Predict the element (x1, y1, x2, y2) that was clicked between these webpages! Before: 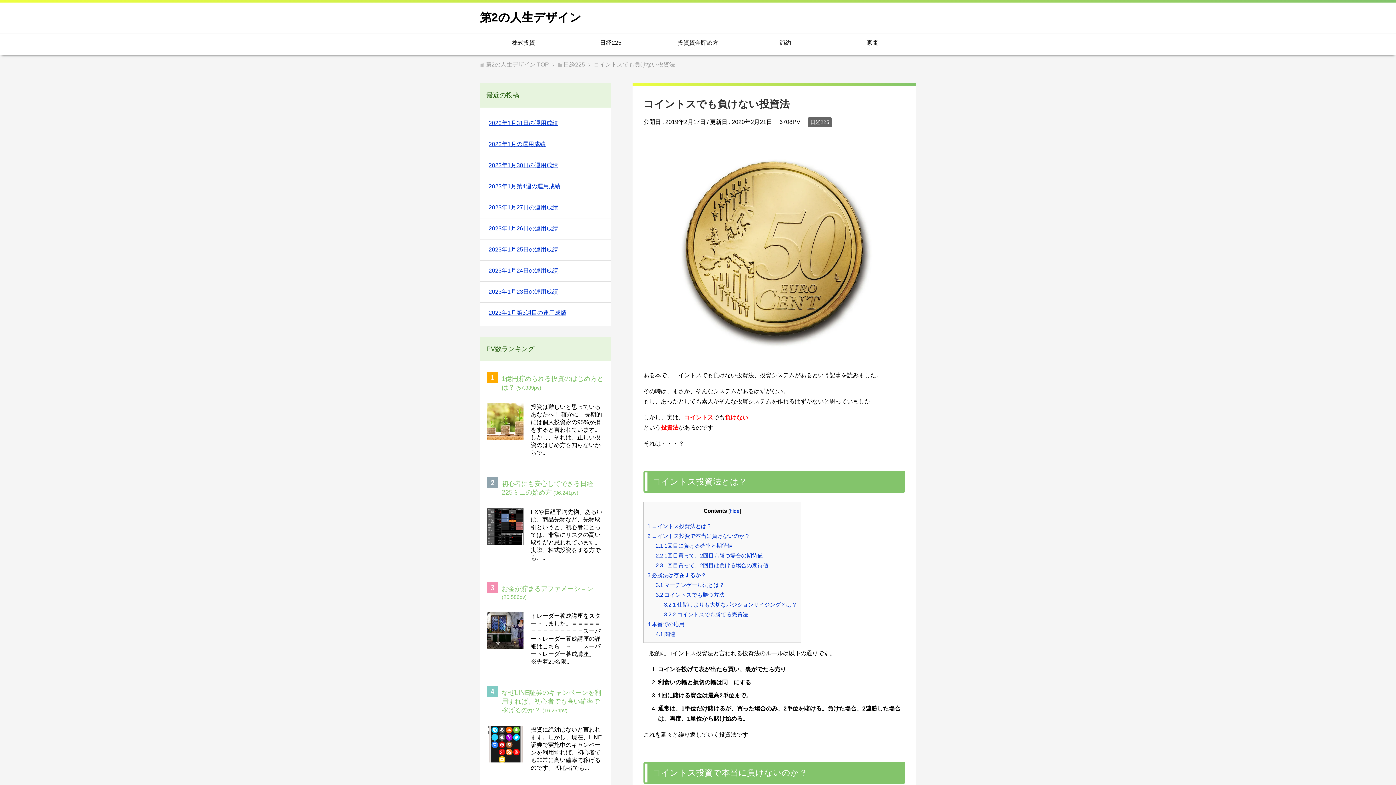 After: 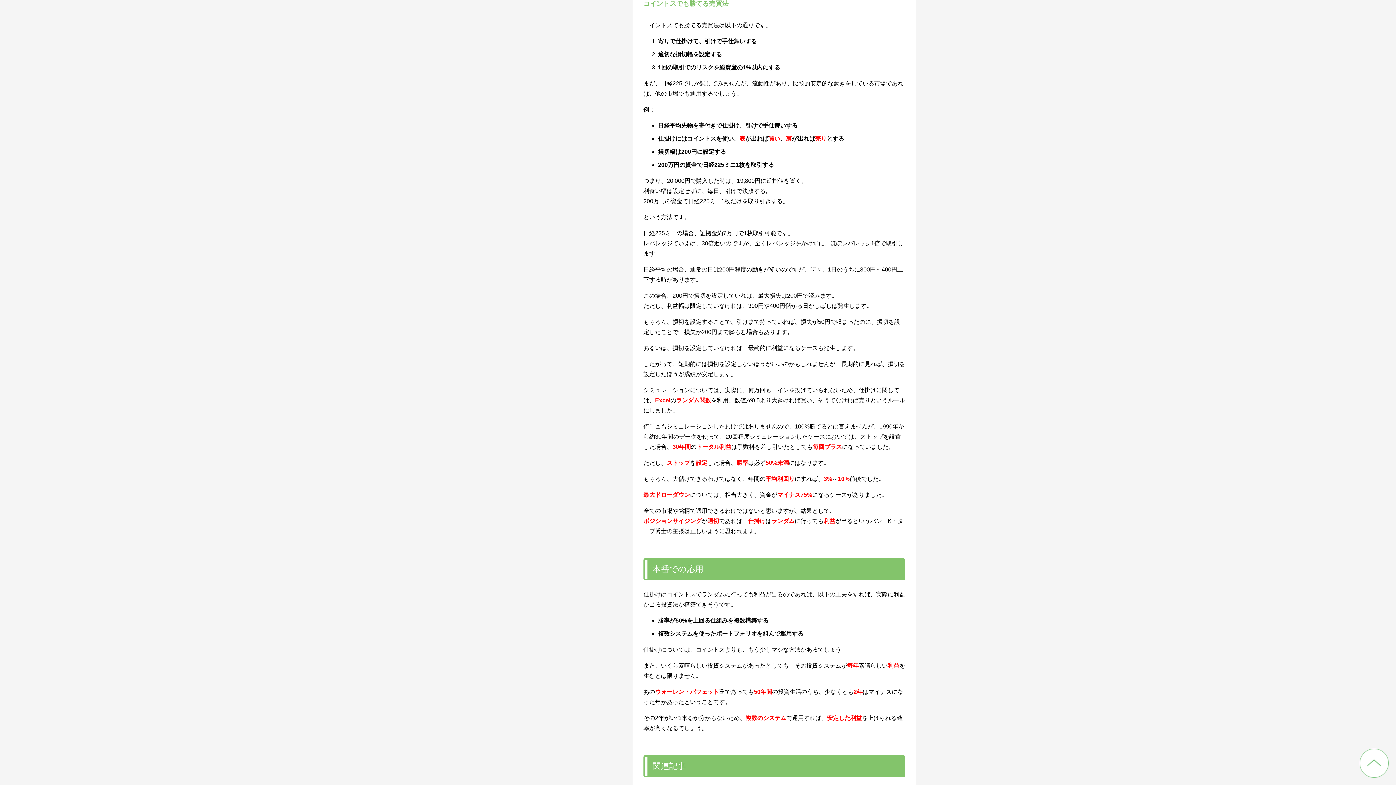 Action: label: 3.2.2 コイントスでも勝てる売買法 bbox: (664, 611, 748, 617)